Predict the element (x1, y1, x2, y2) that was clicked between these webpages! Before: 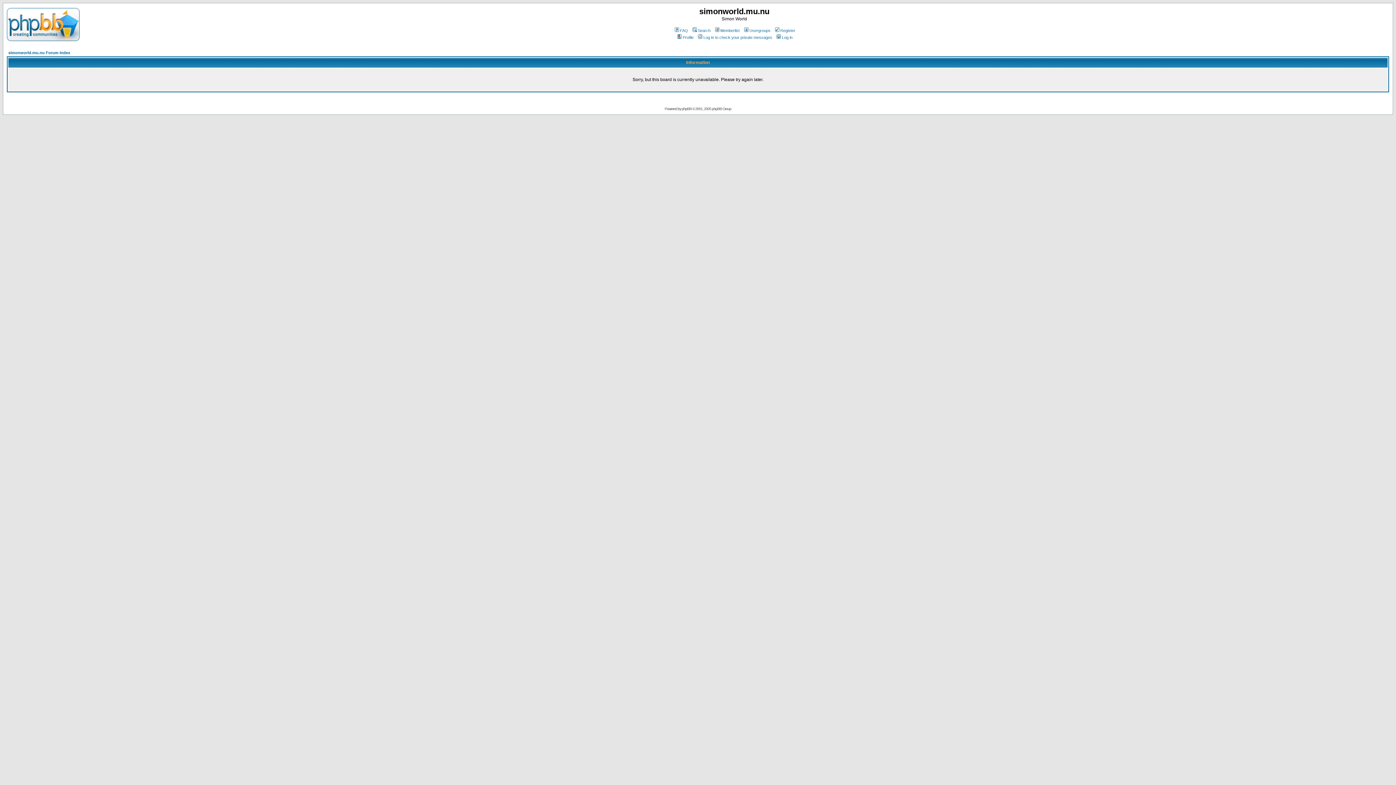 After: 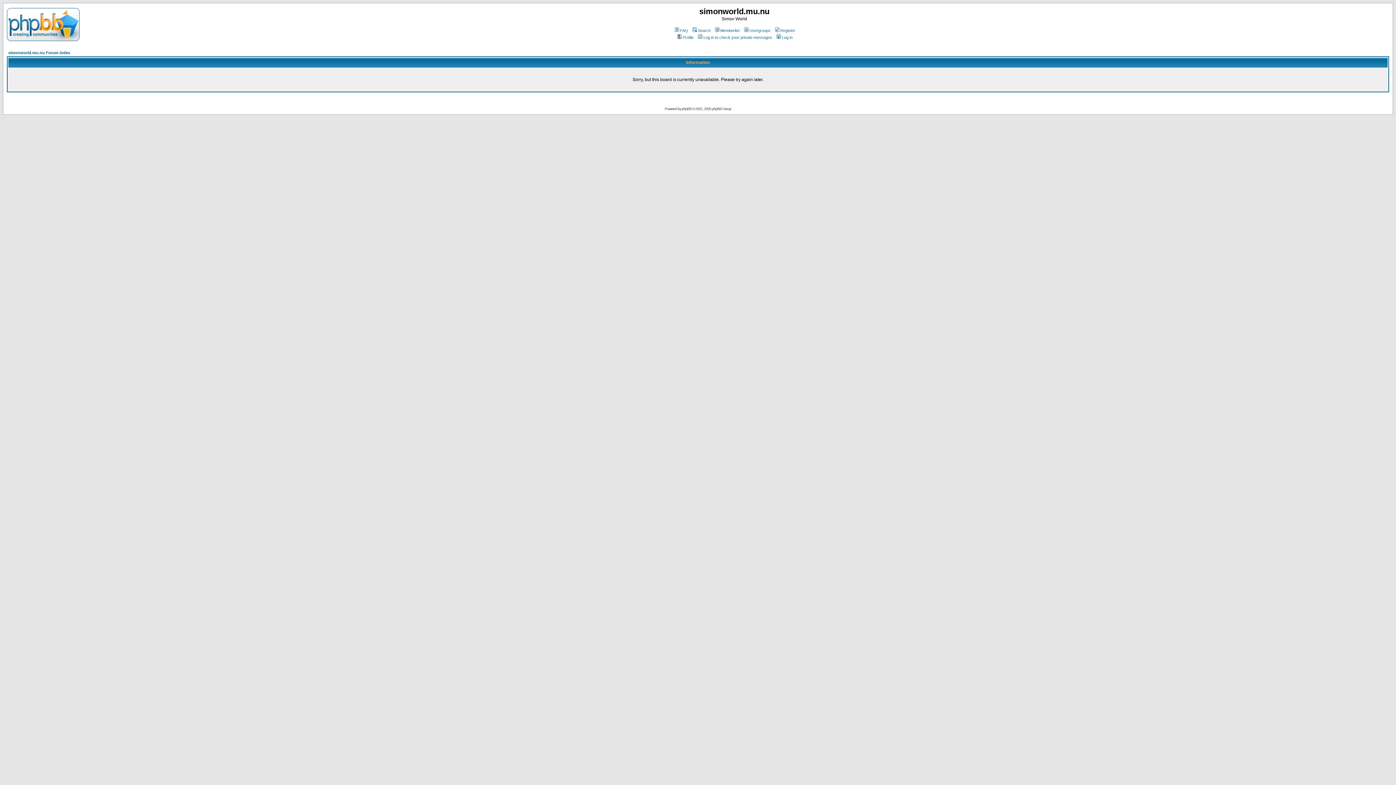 Action: bbox: (676, 35, 693, 39) label: Profile